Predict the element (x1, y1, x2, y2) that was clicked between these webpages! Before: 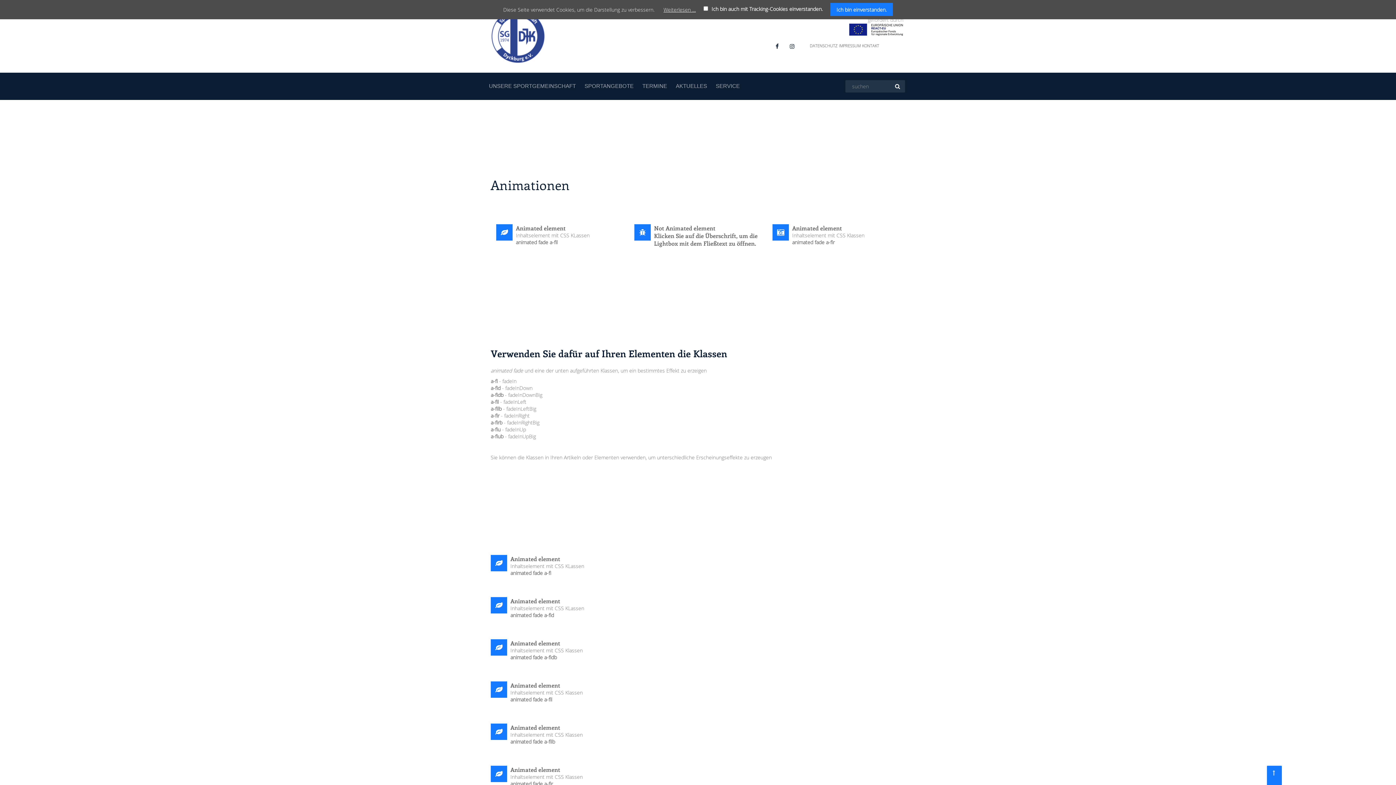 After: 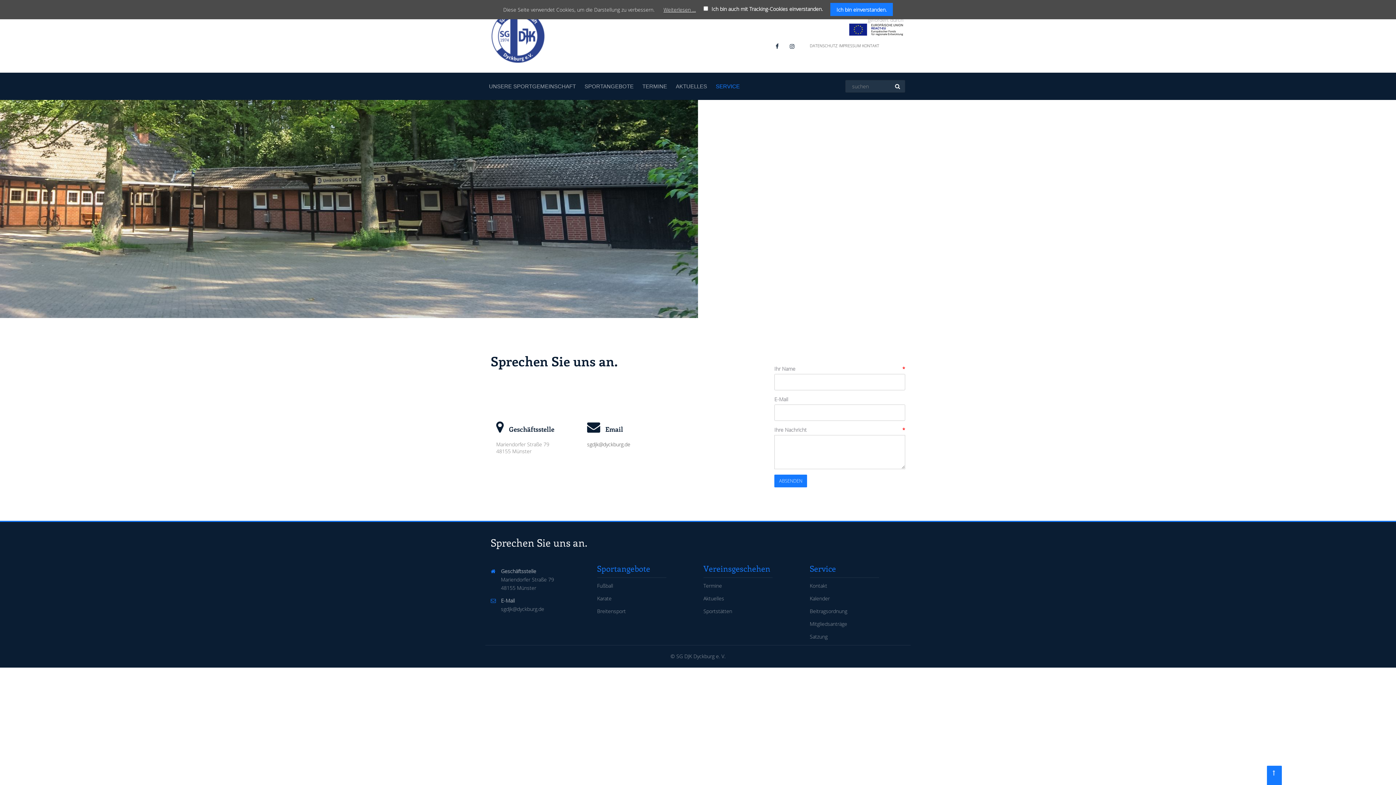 Action: label: SERVICE bbox: (716, 82, 740, 89)